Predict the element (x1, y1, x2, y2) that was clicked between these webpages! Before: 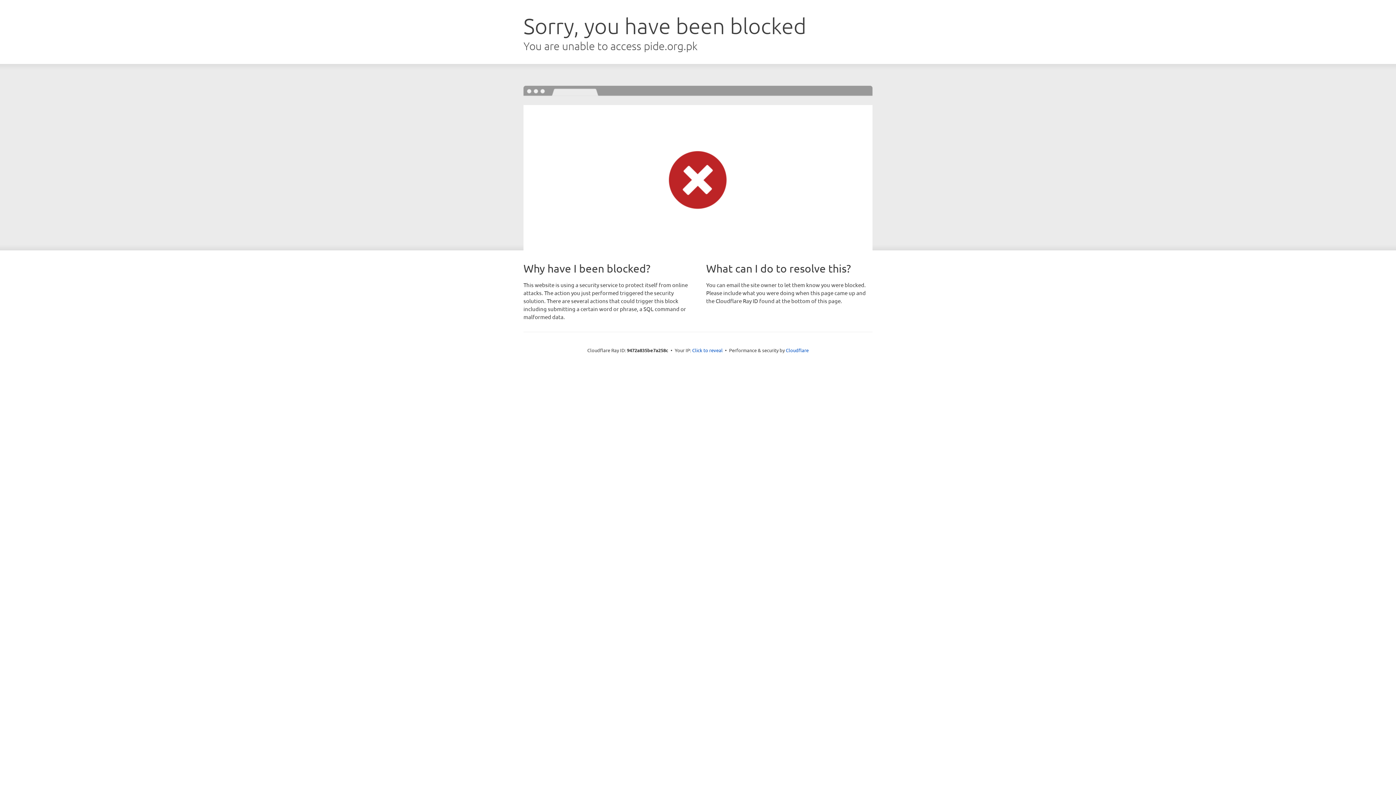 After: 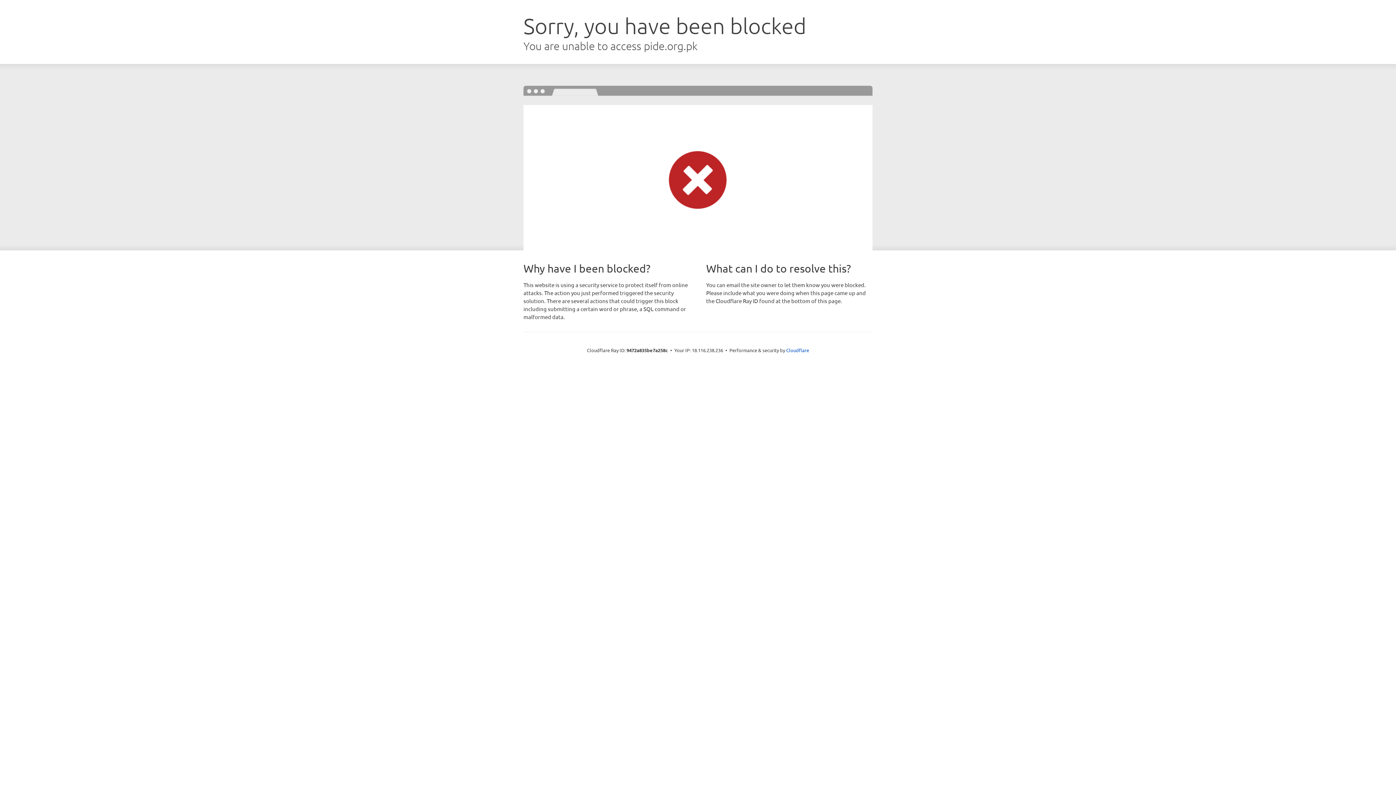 Action: label: Click to reveal bbox: (692, 346, 722, 353)